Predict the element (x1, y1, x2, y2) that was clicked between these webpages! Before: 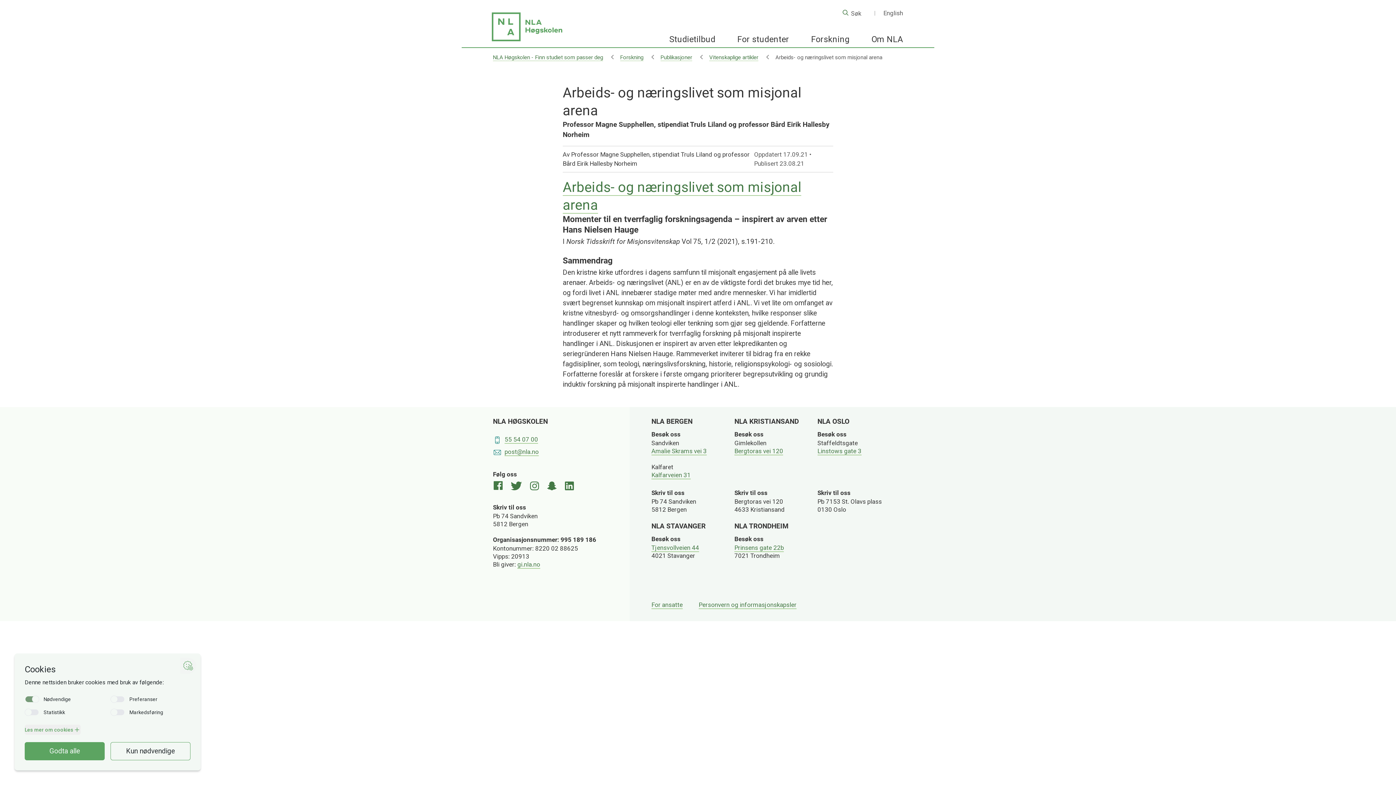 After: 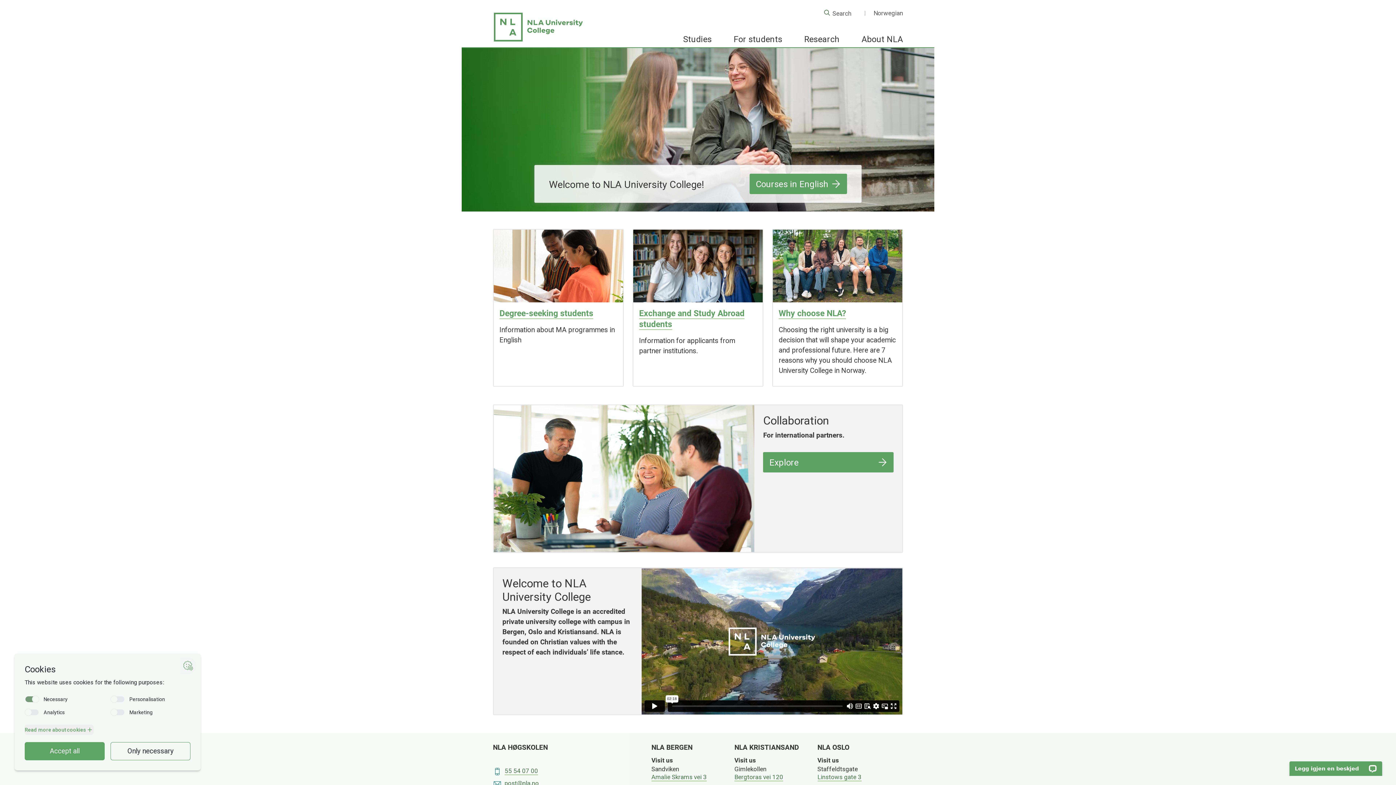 Action: bbox: (883, 9, 903, 16) label: English